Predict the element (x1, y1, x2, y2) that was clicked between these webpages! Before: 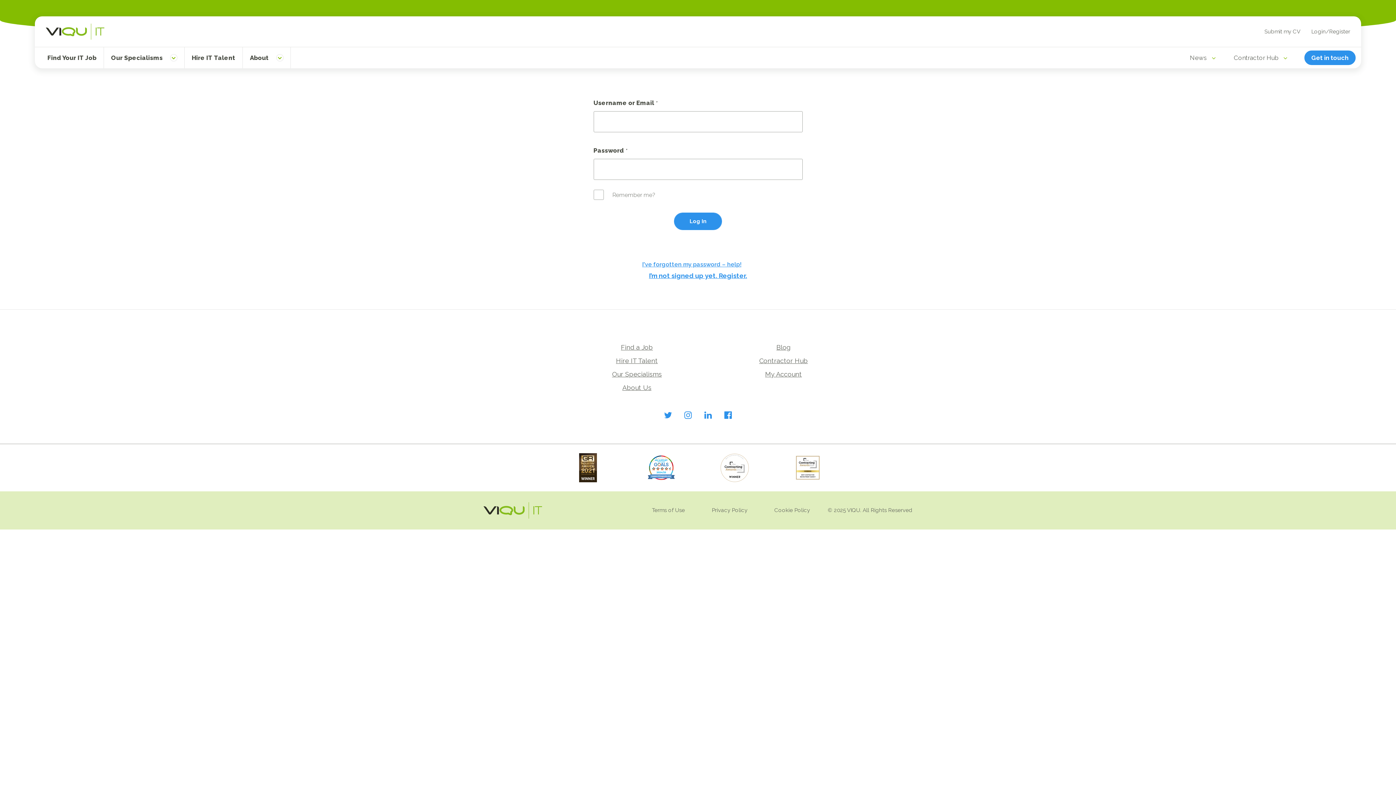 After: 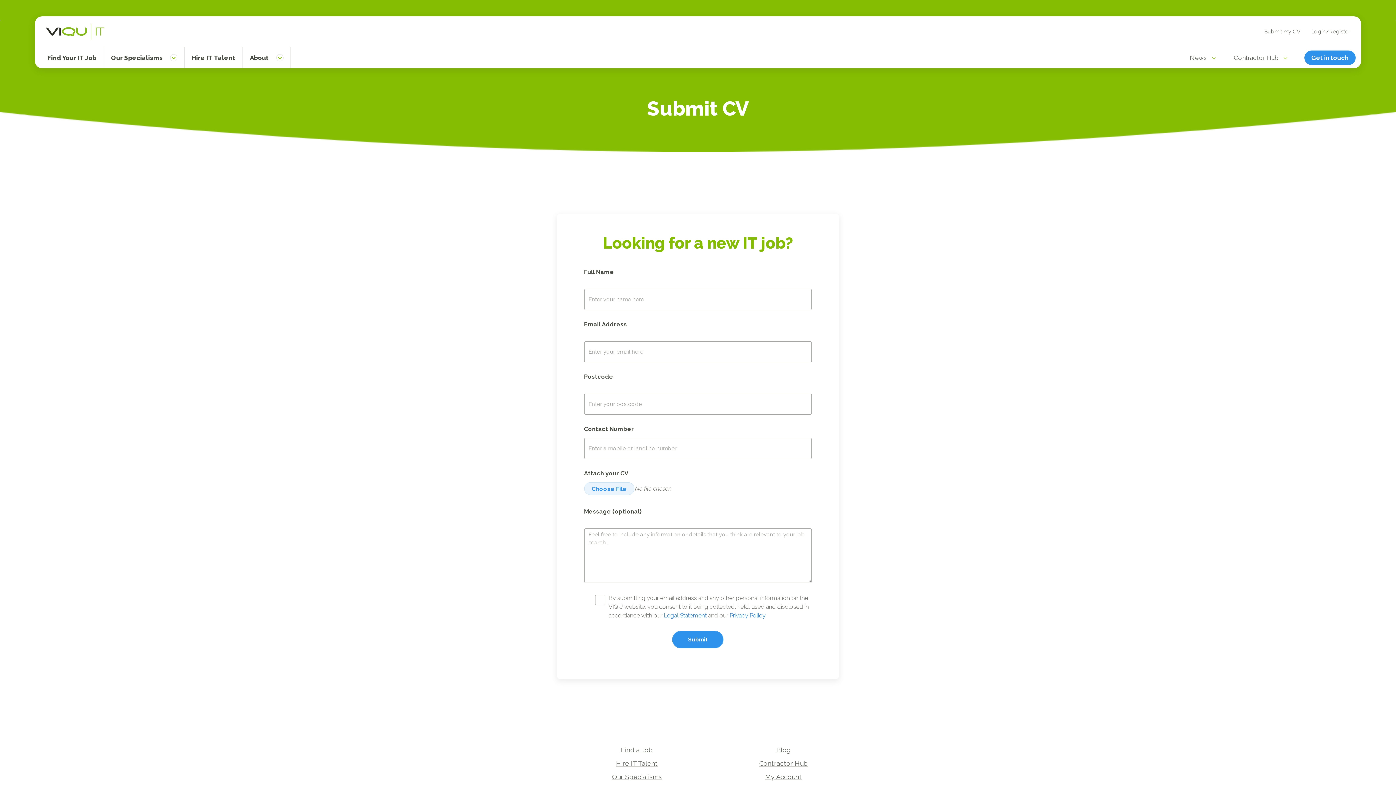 Action: bbox: (1259, 24, 1306, 38) label: Submit my CV